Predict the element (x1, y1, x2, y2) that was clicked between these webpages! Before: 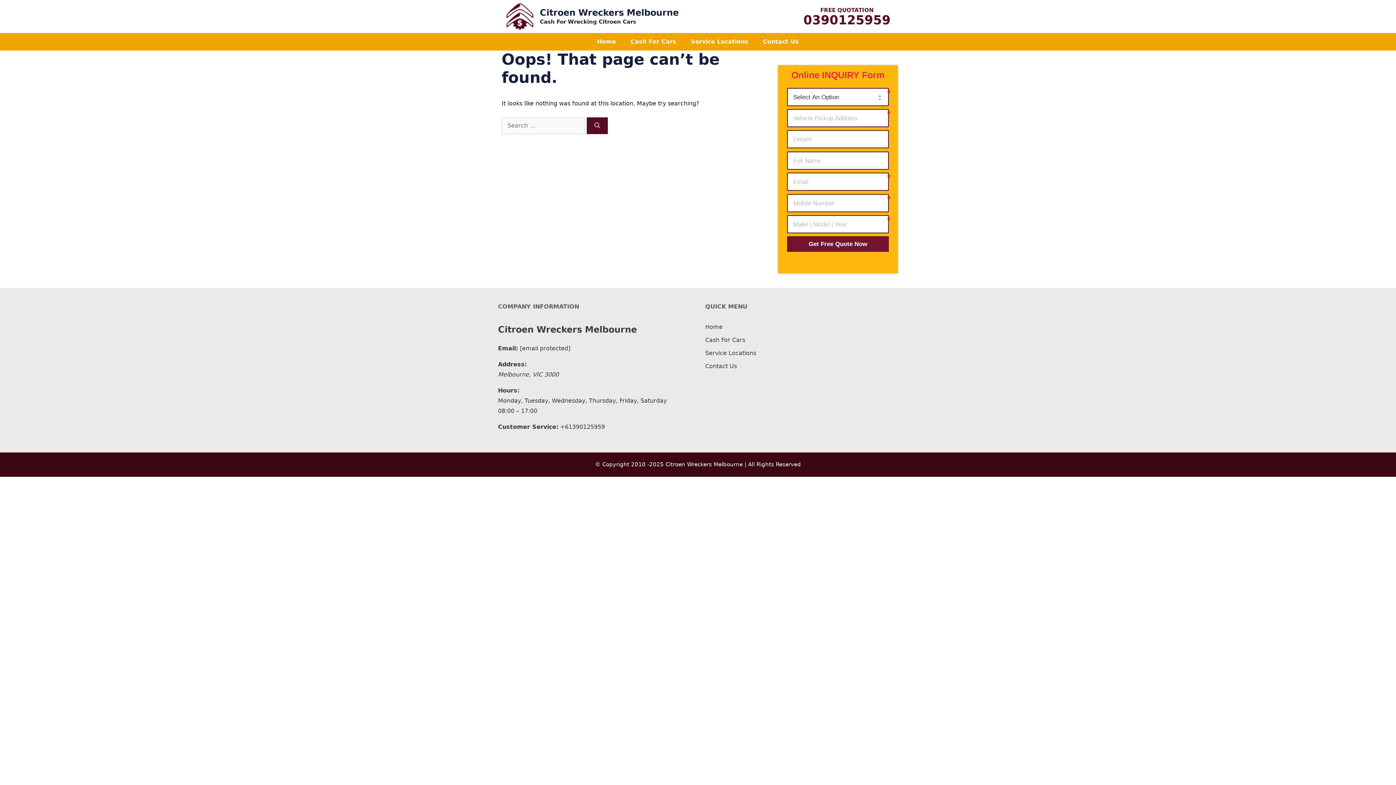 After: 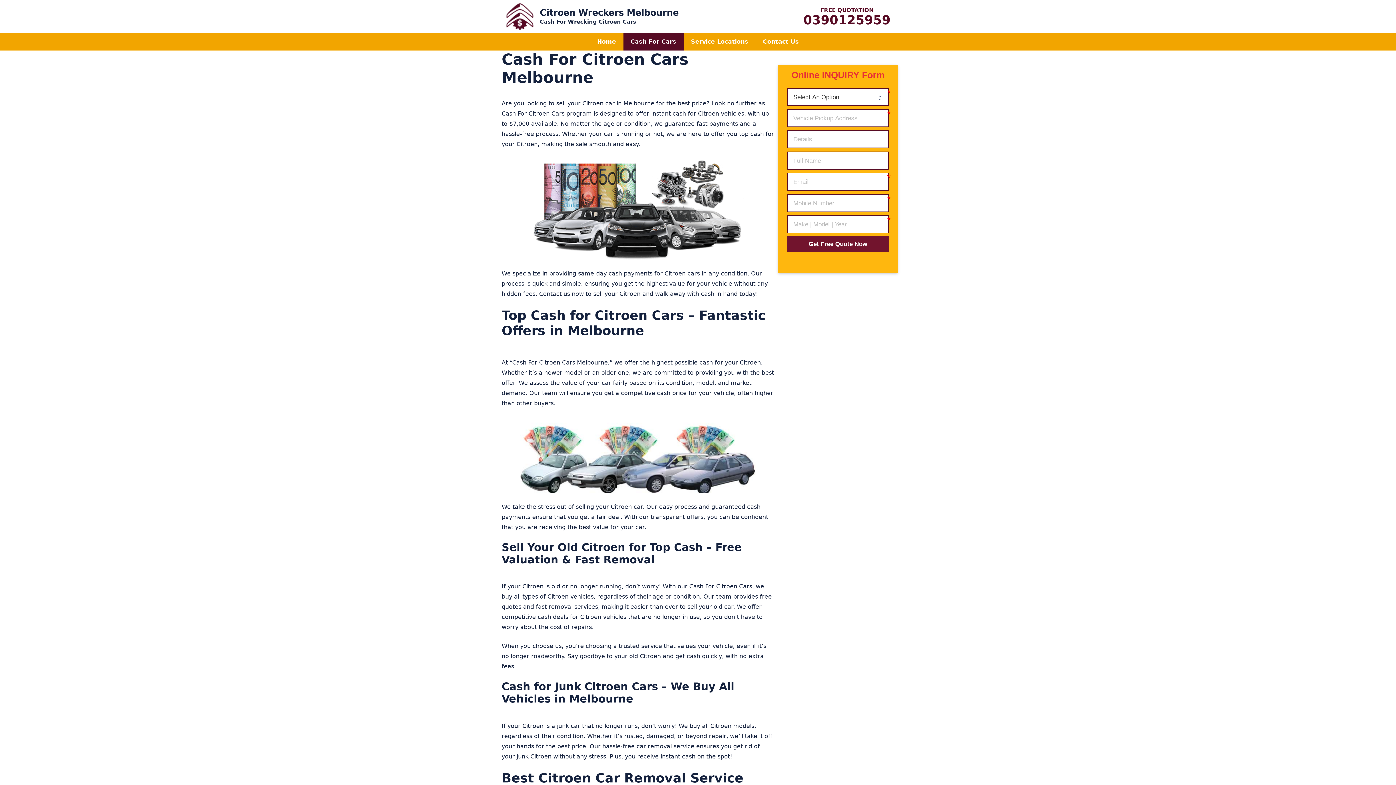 Action: label: Cash For Cars bbox: (623, 33, 683, 50)